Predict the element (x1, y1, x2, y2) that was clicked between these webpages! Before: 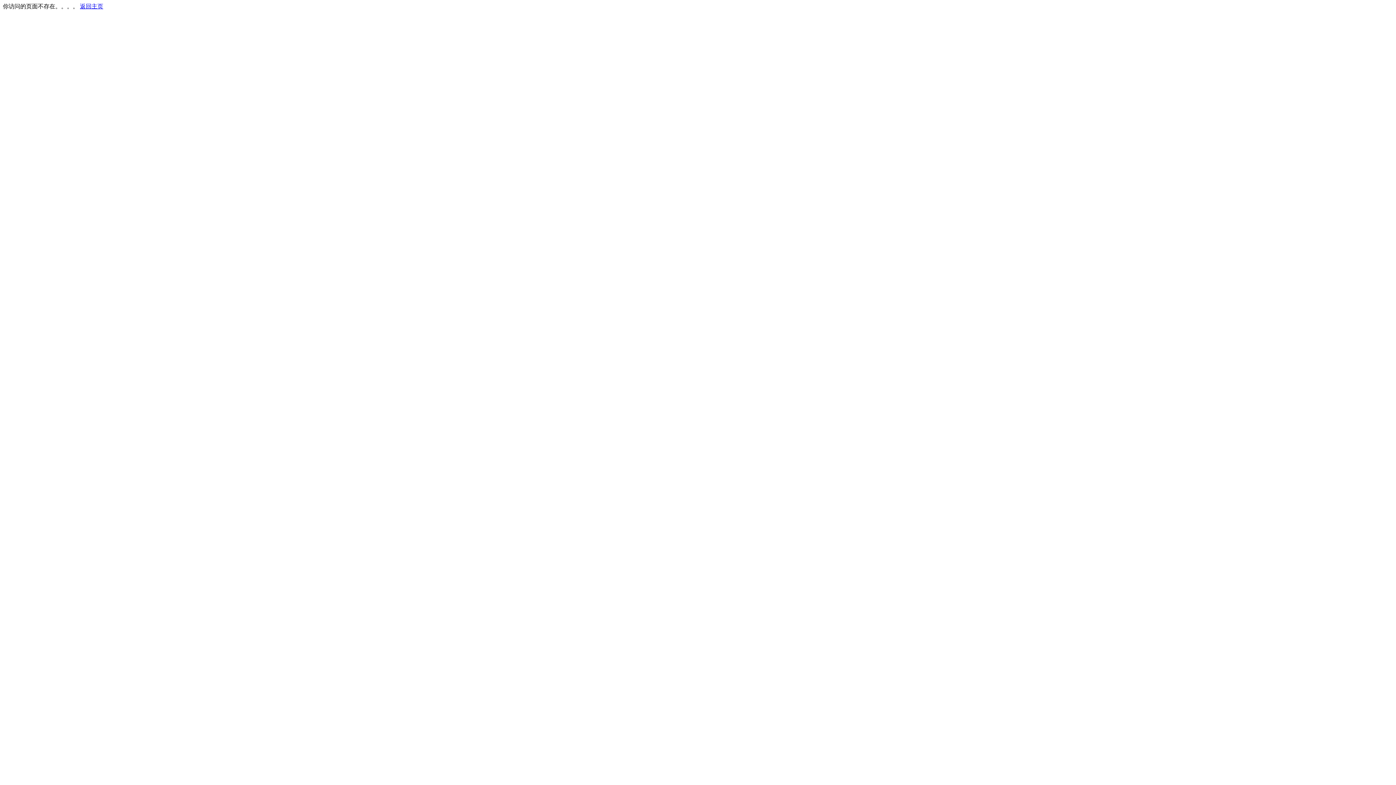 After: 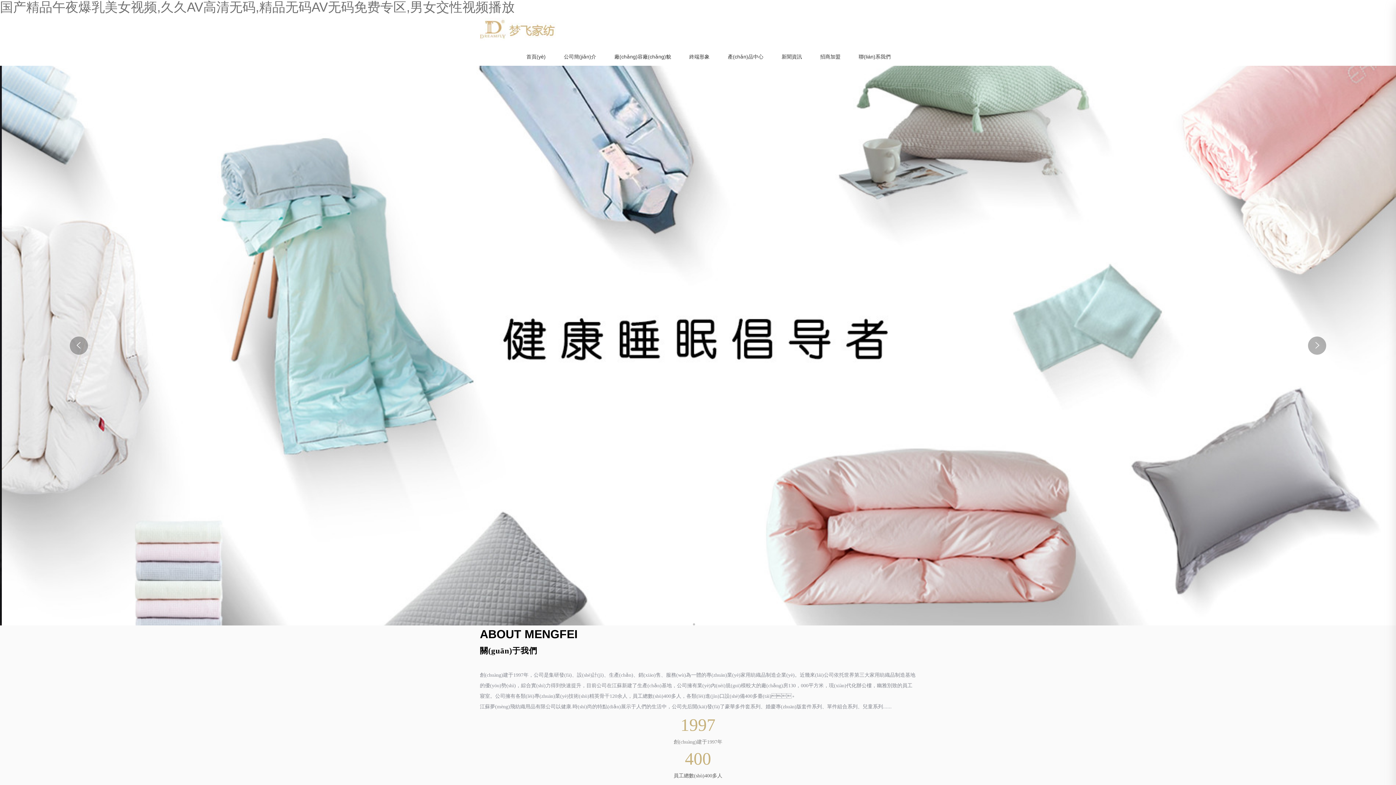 Action: bbox: (80, 3, 103, 9) label: 返回主页